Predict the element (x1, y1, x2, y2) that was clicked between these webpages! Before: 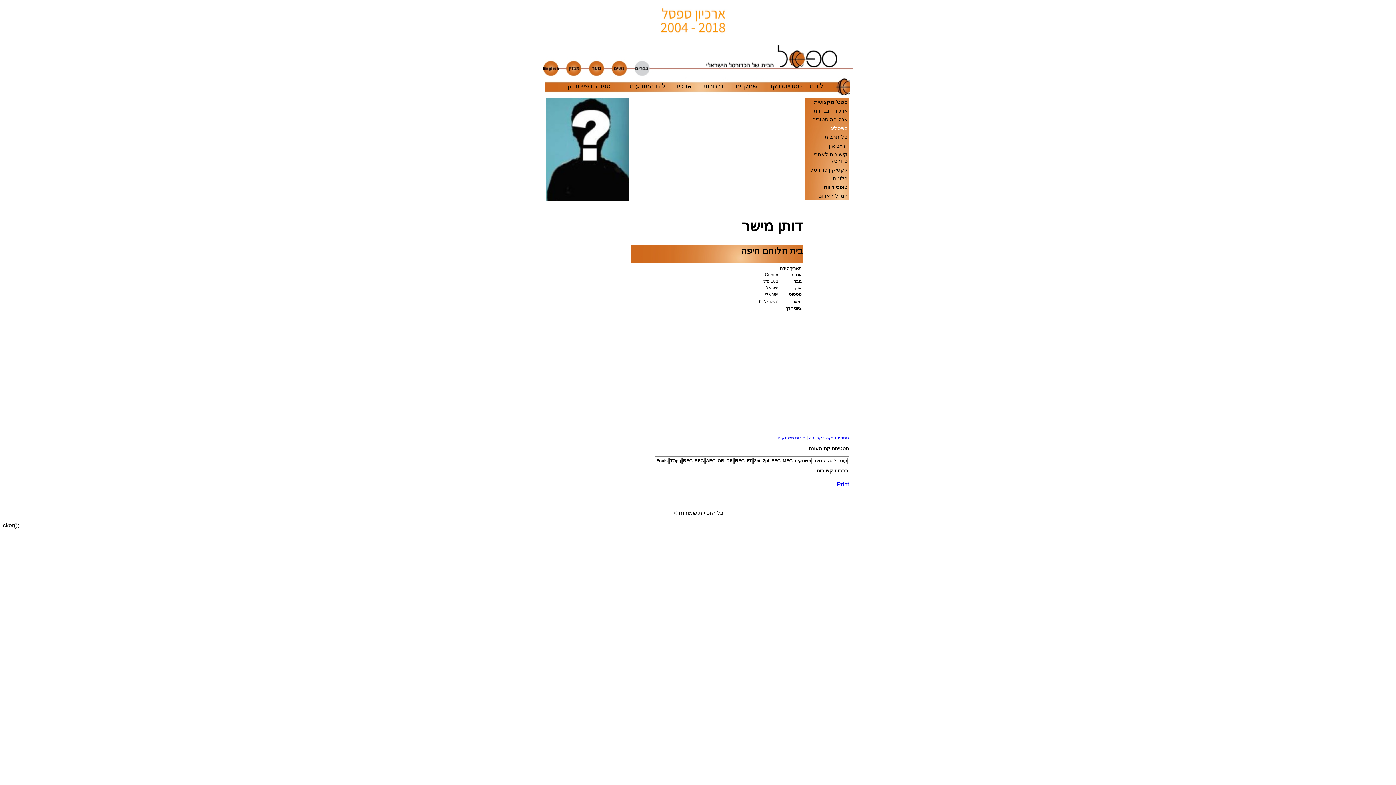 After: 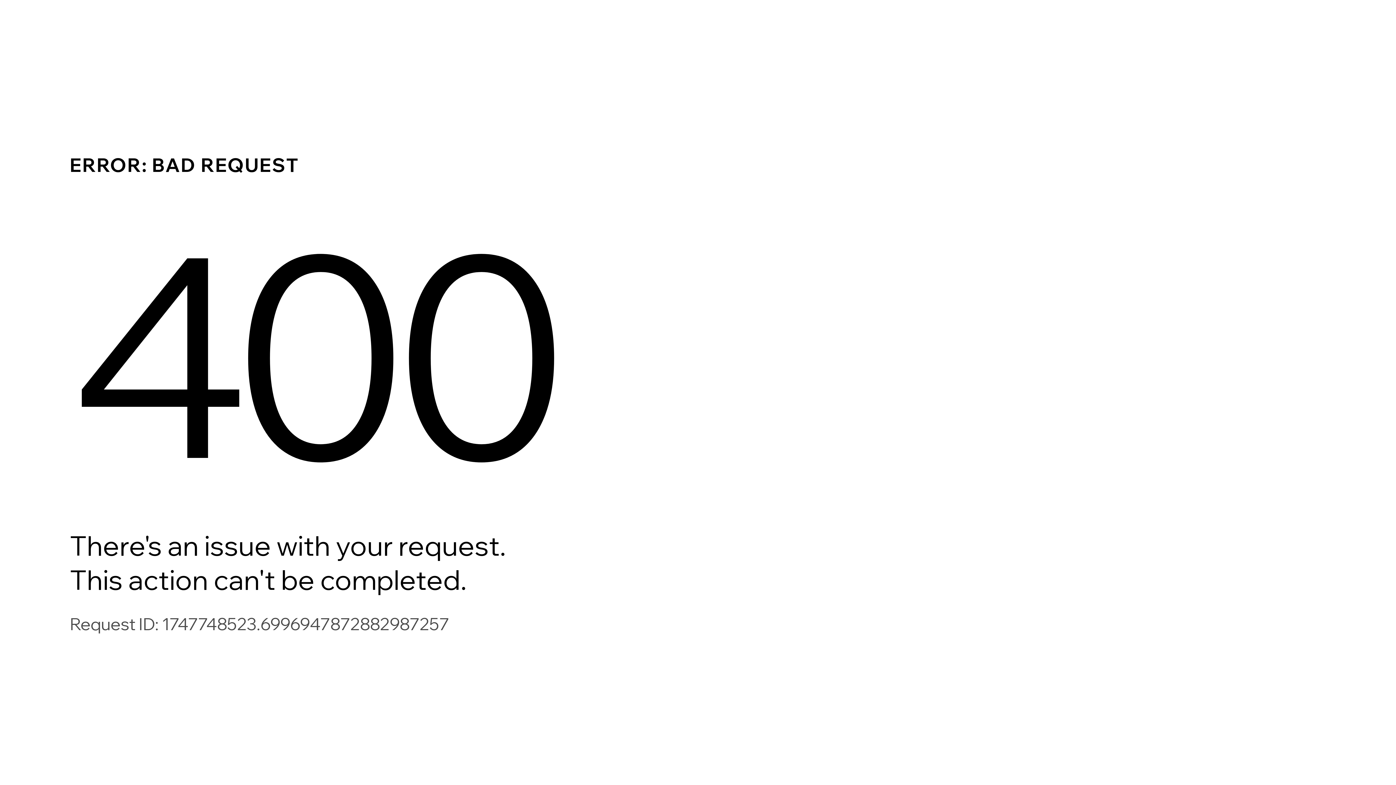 Action: bbox: (629, 82, 665, 89) label: לוח המודעות